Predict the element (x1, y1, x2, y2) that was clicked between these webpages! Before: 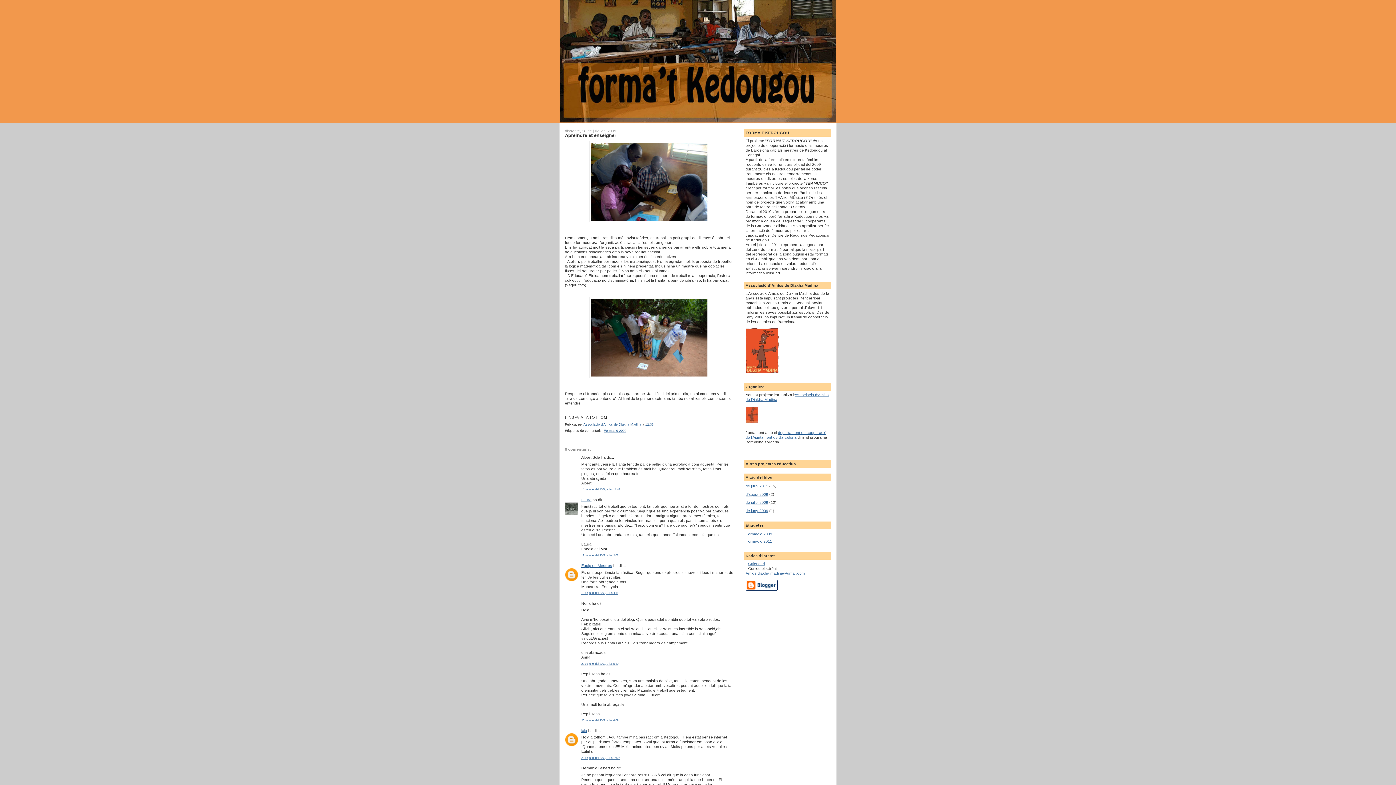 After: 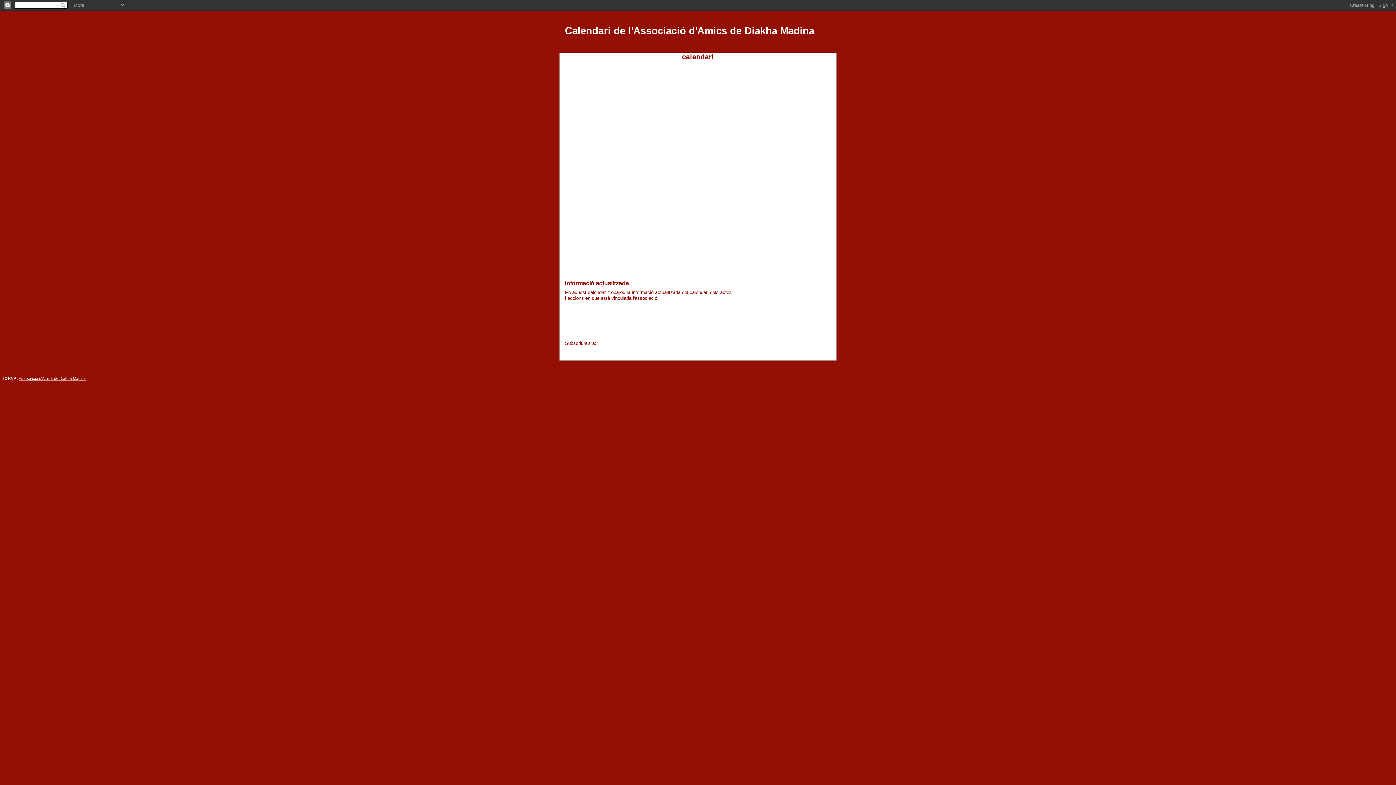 Action: bbox: (748, 561, 765, 566) label: Calendari